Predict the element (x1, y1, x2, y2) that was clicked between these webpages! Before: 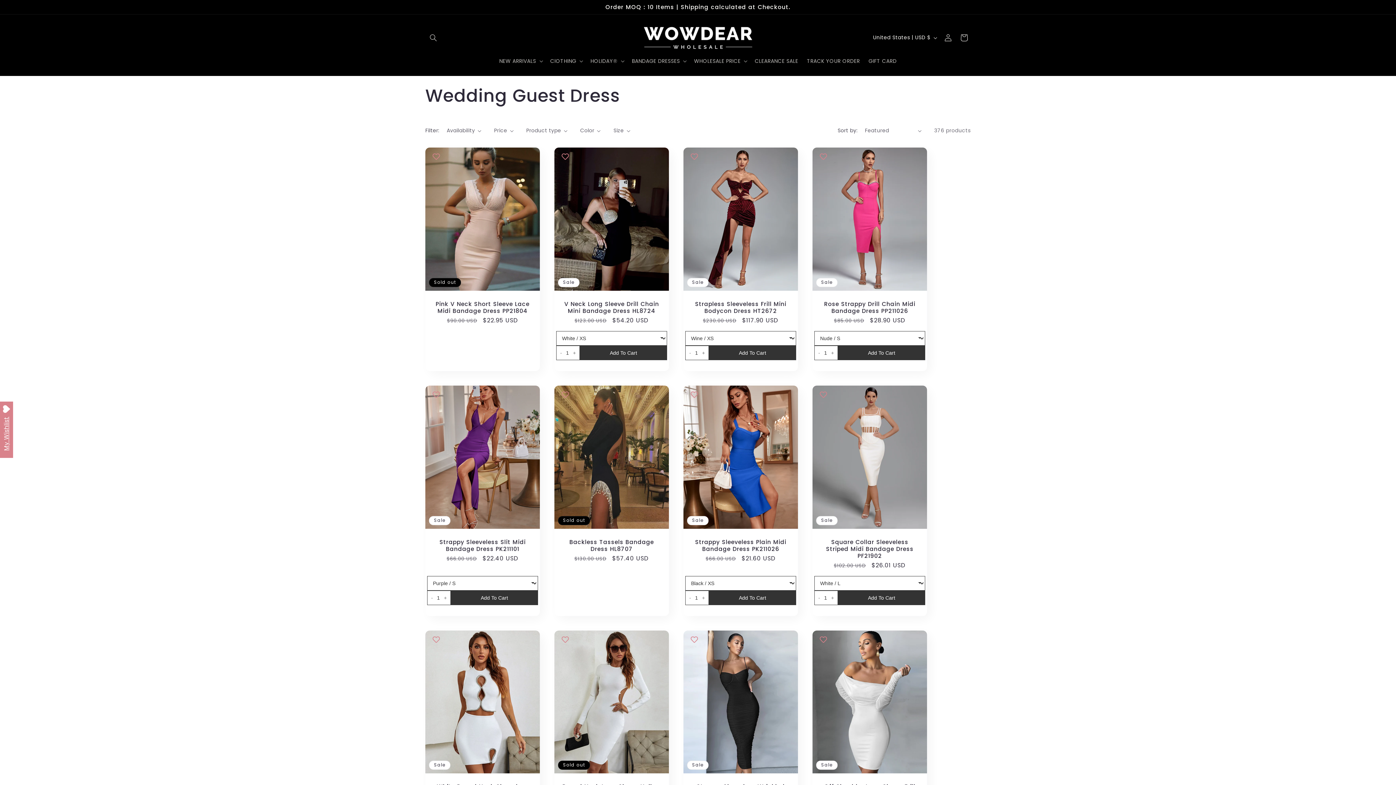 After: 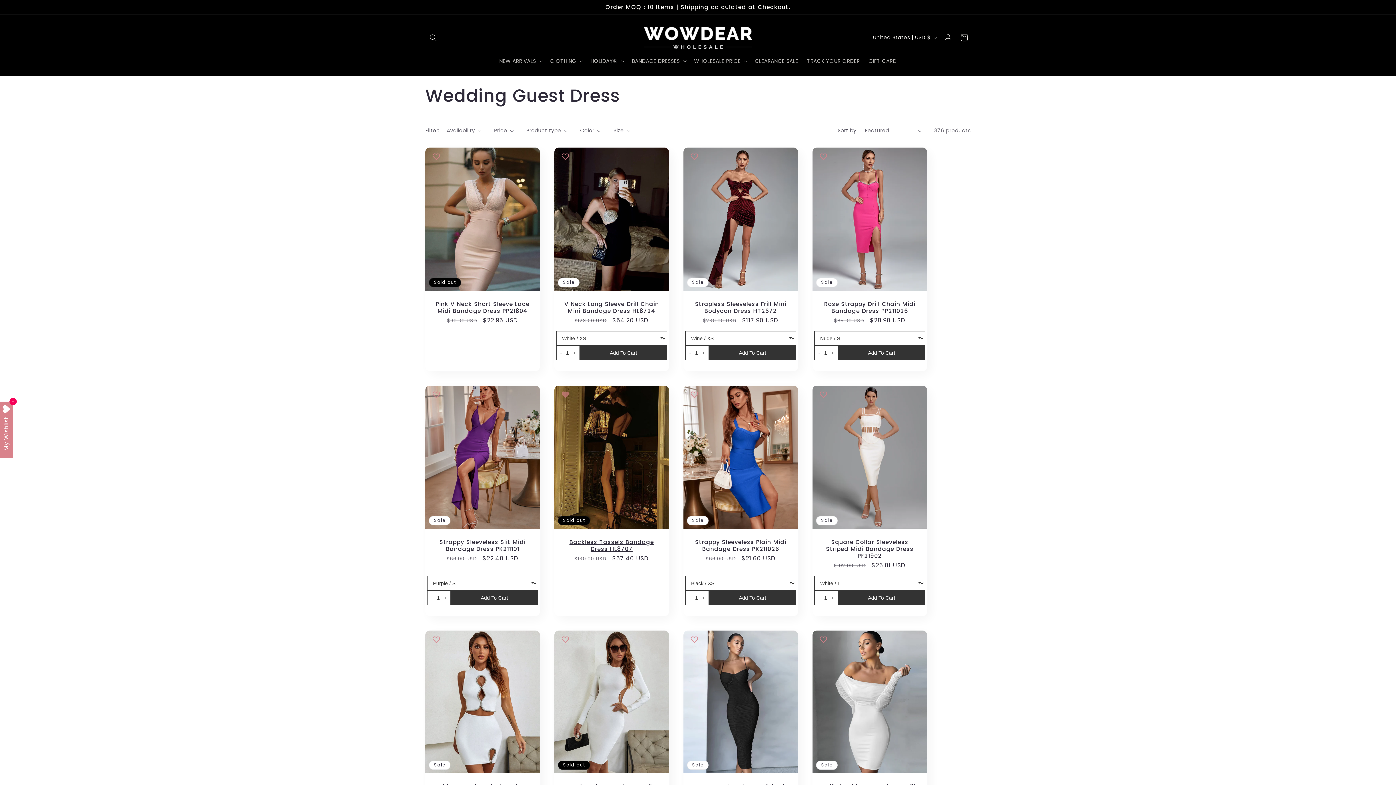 Action: bbox: (558, 387, 572, 402) label: ADD TO WISHLIST